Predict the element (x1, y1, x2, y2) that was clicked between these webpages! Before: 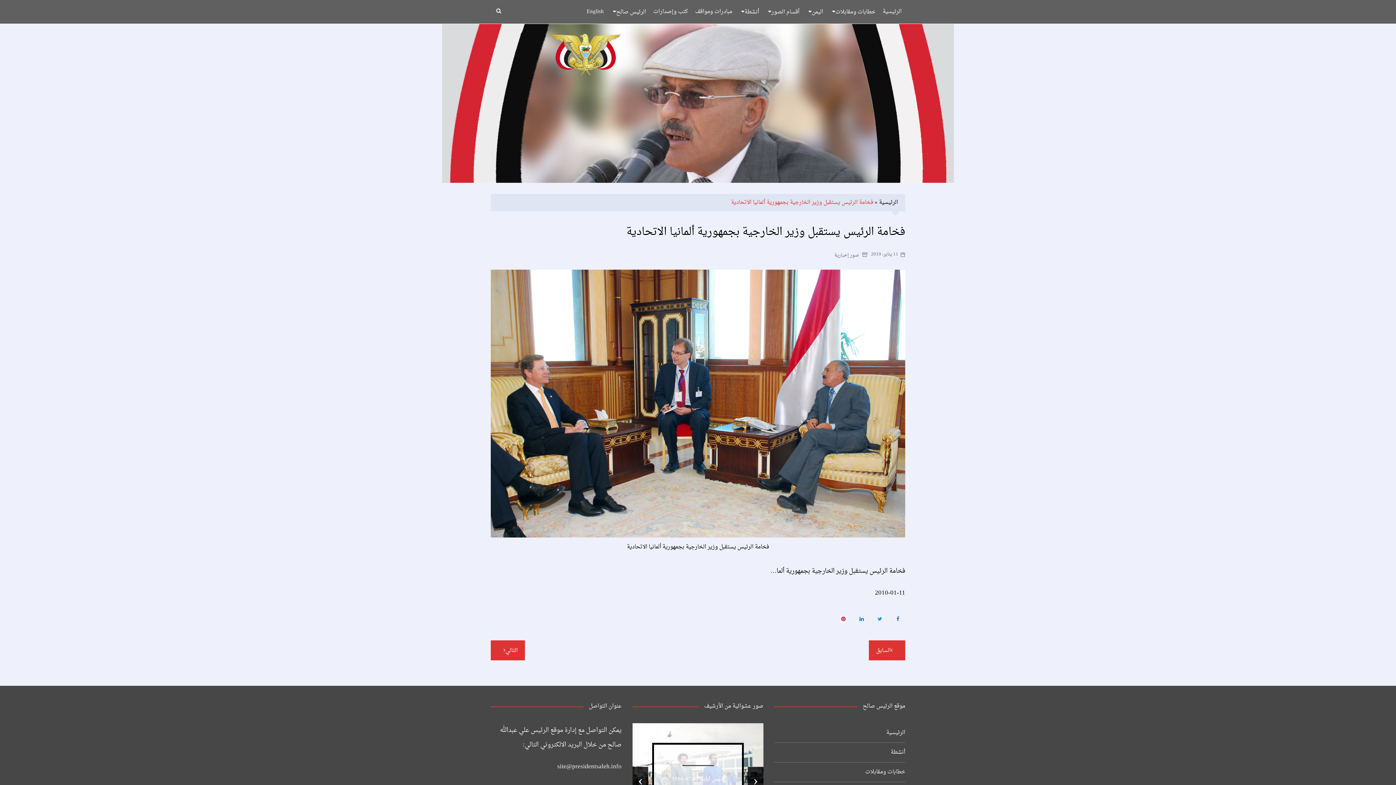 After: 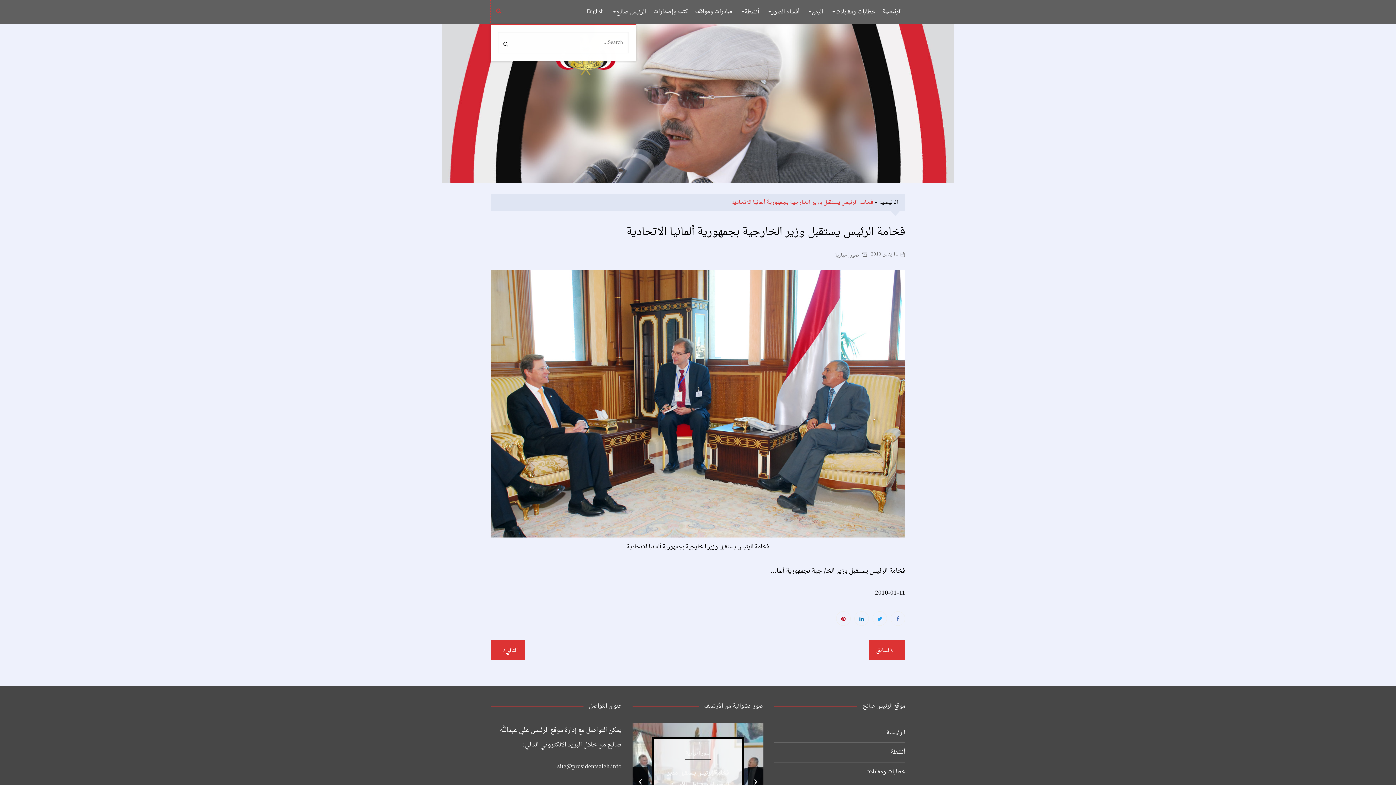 Action: bbox: (490, 0, 506, 22)